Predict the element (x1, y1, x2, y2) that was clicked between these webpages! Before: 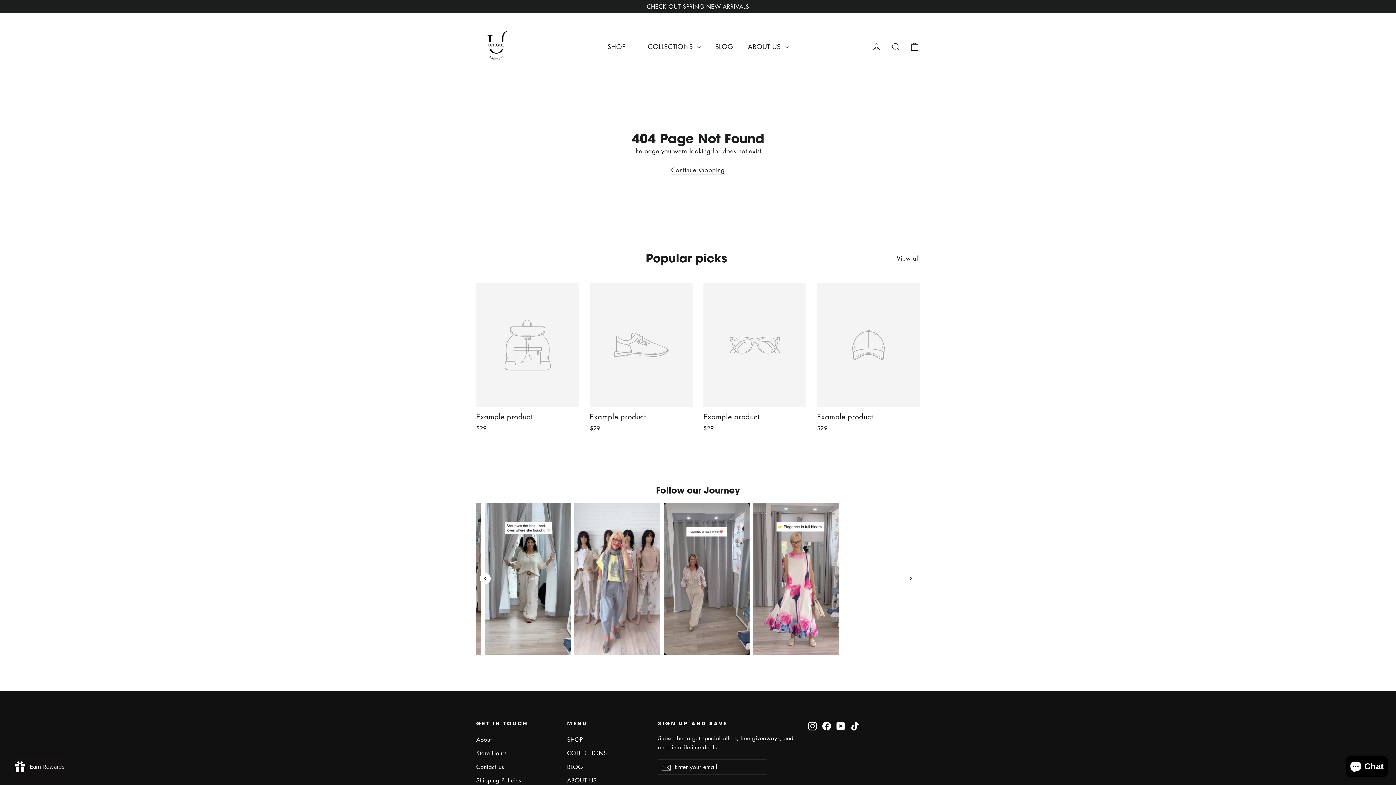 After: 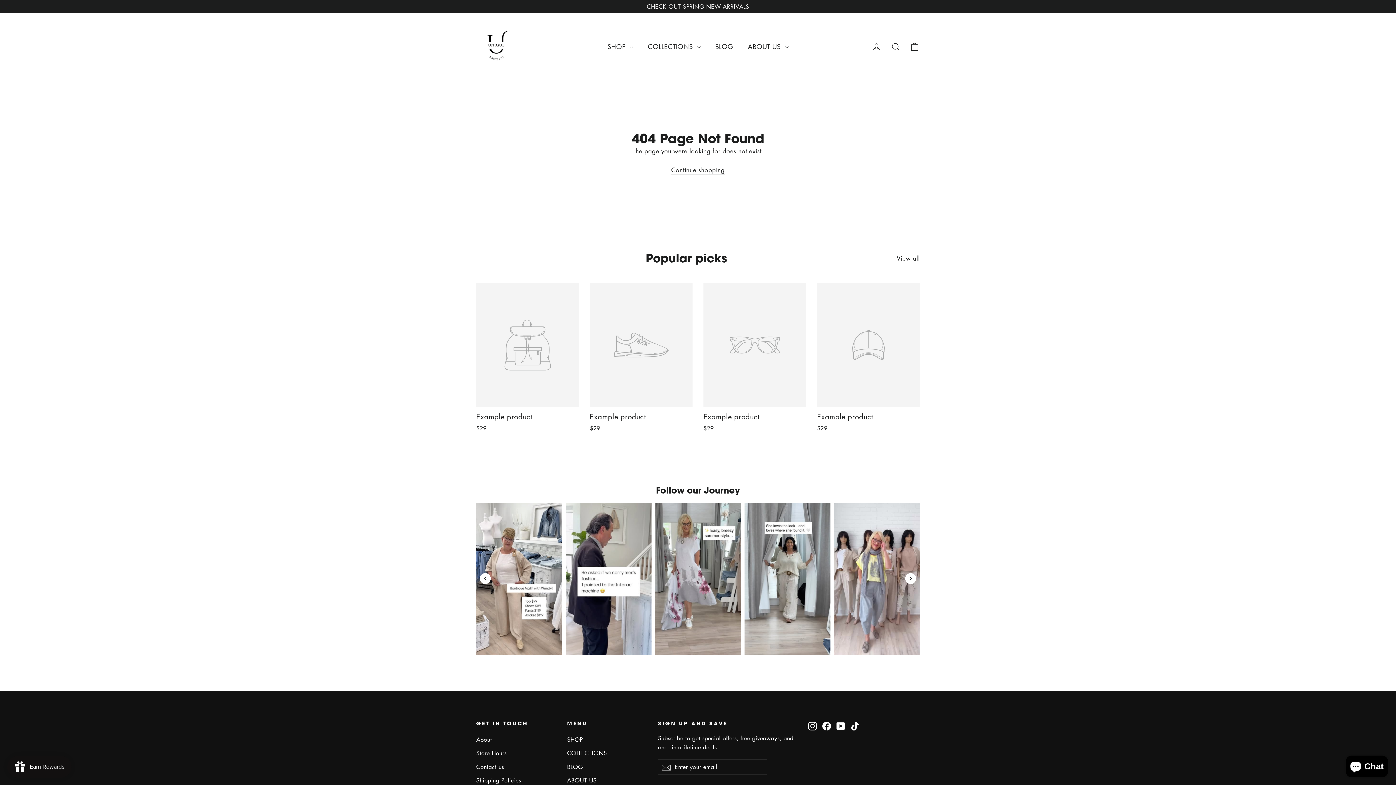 Action: label: Next Instagram posts bbox: (905, 573, 916, 584)